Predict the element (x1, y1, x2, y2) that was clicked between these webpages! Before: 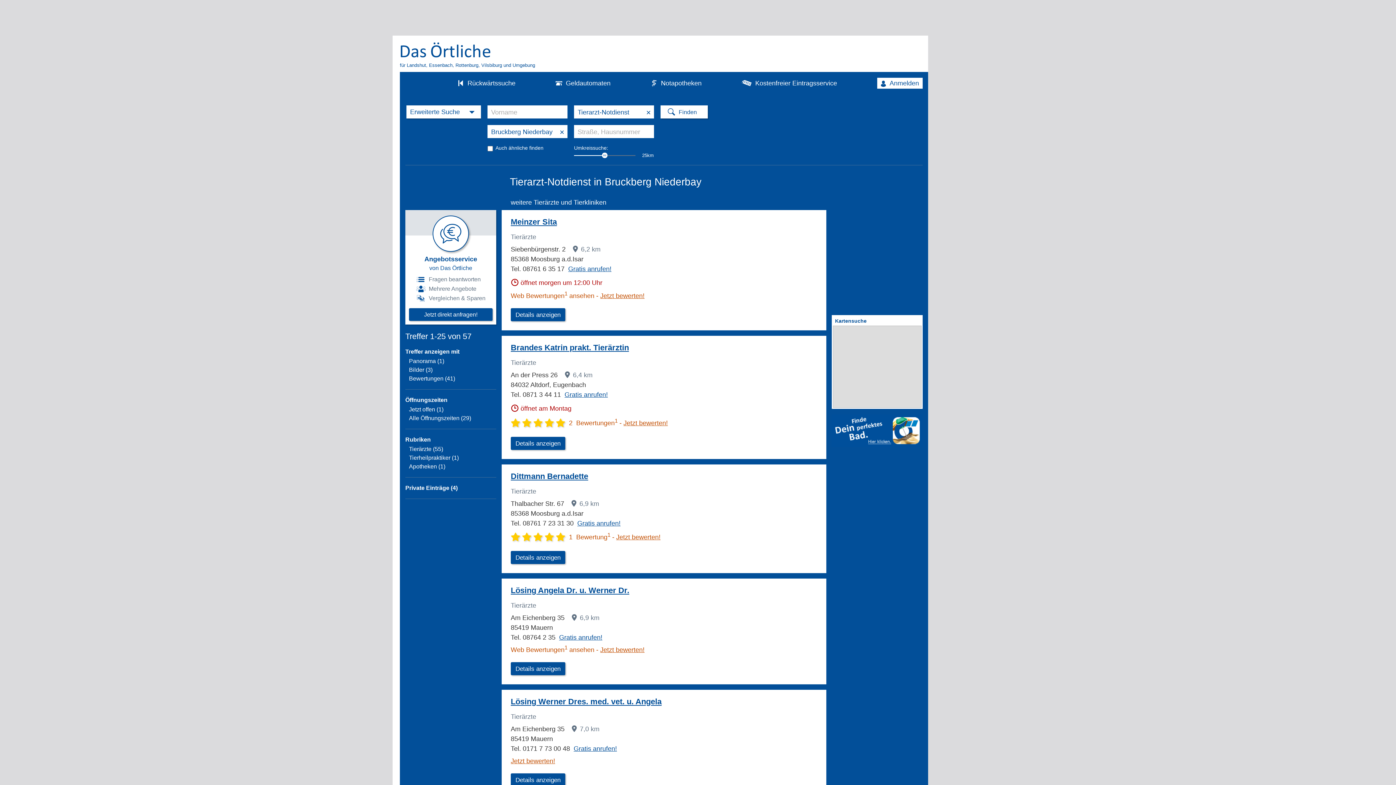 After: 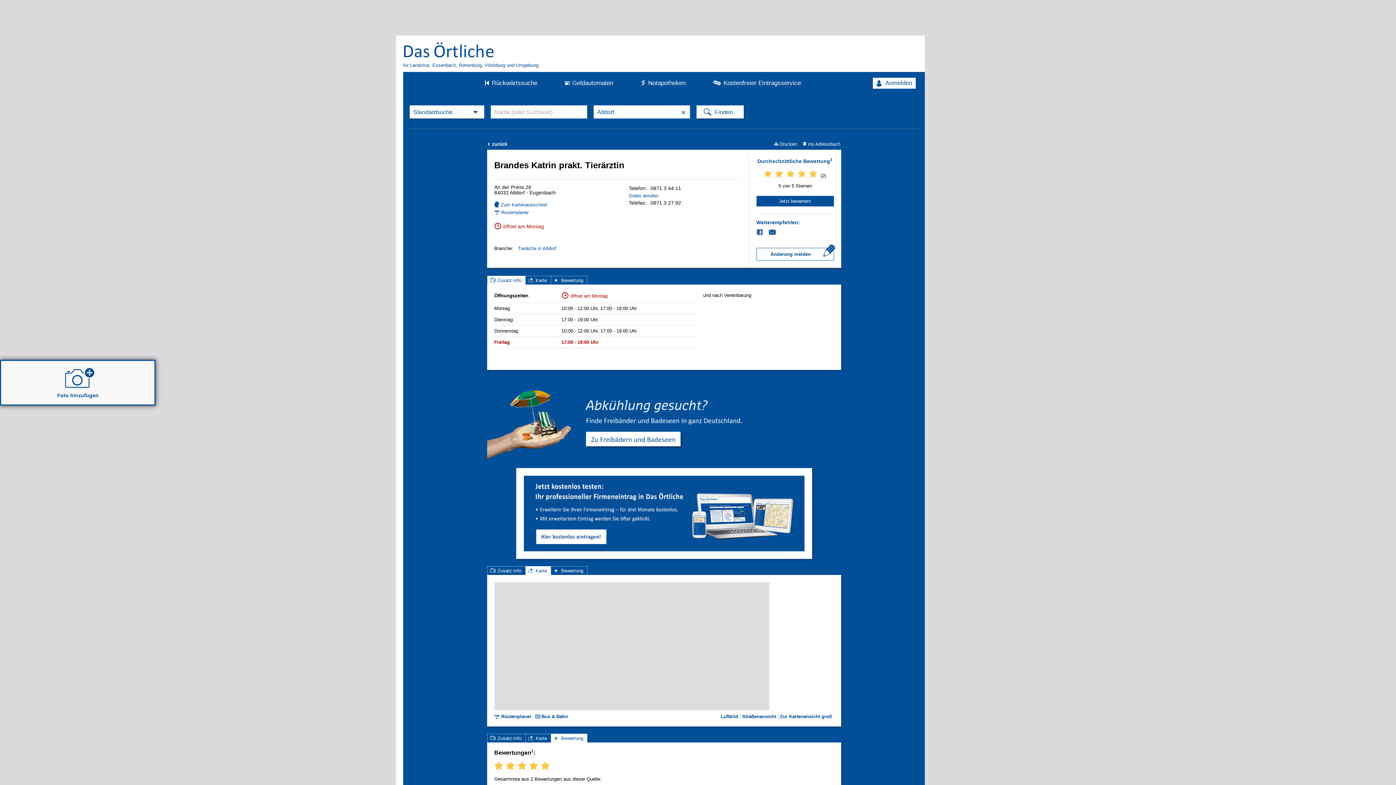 Action: bbox: (510, 343, 629, 352) label: Brandes Katrin prakt. Tierärztin